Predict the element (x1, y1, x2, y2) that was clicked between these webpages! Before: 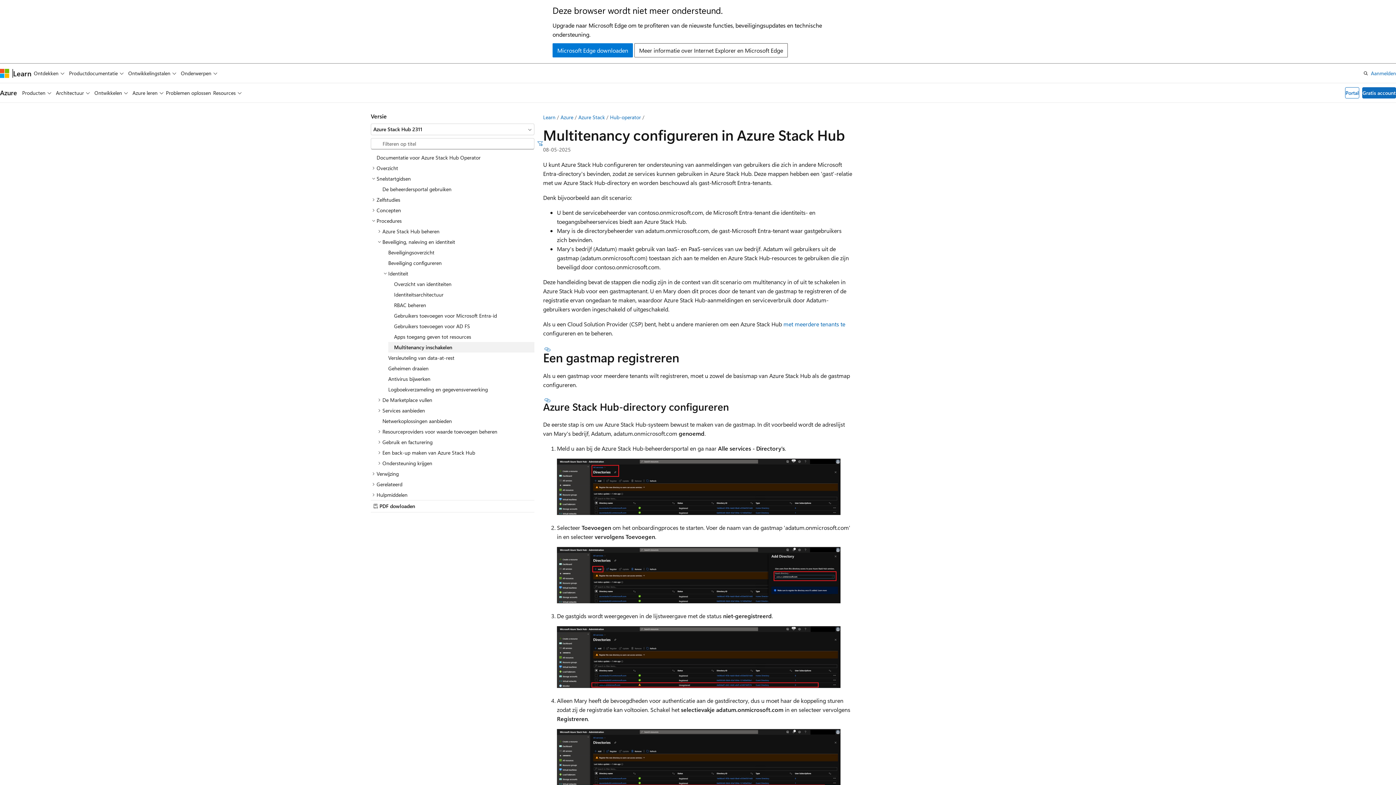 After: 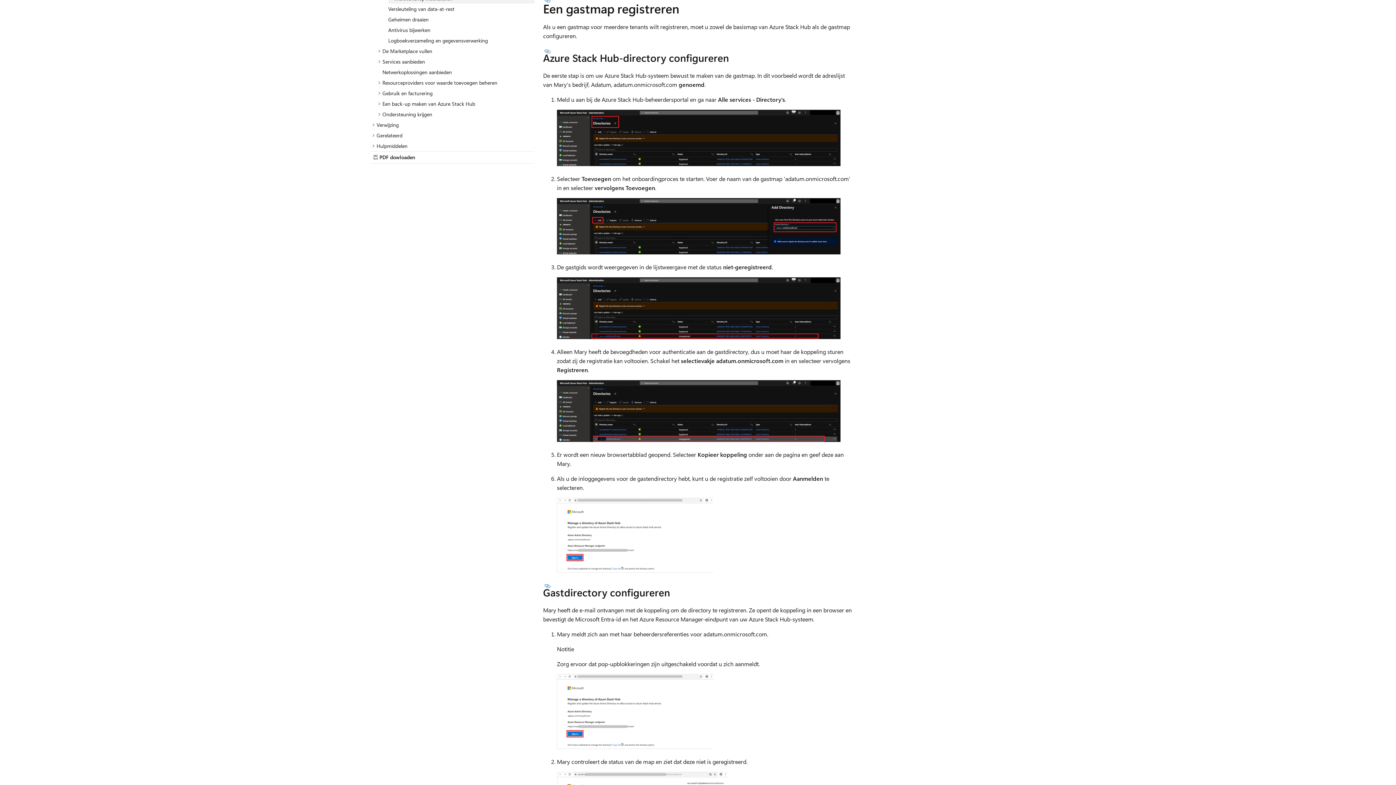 Action: bbox: (543, 346, 552, 352) label: Sectie met titel: Een gastmap registreren